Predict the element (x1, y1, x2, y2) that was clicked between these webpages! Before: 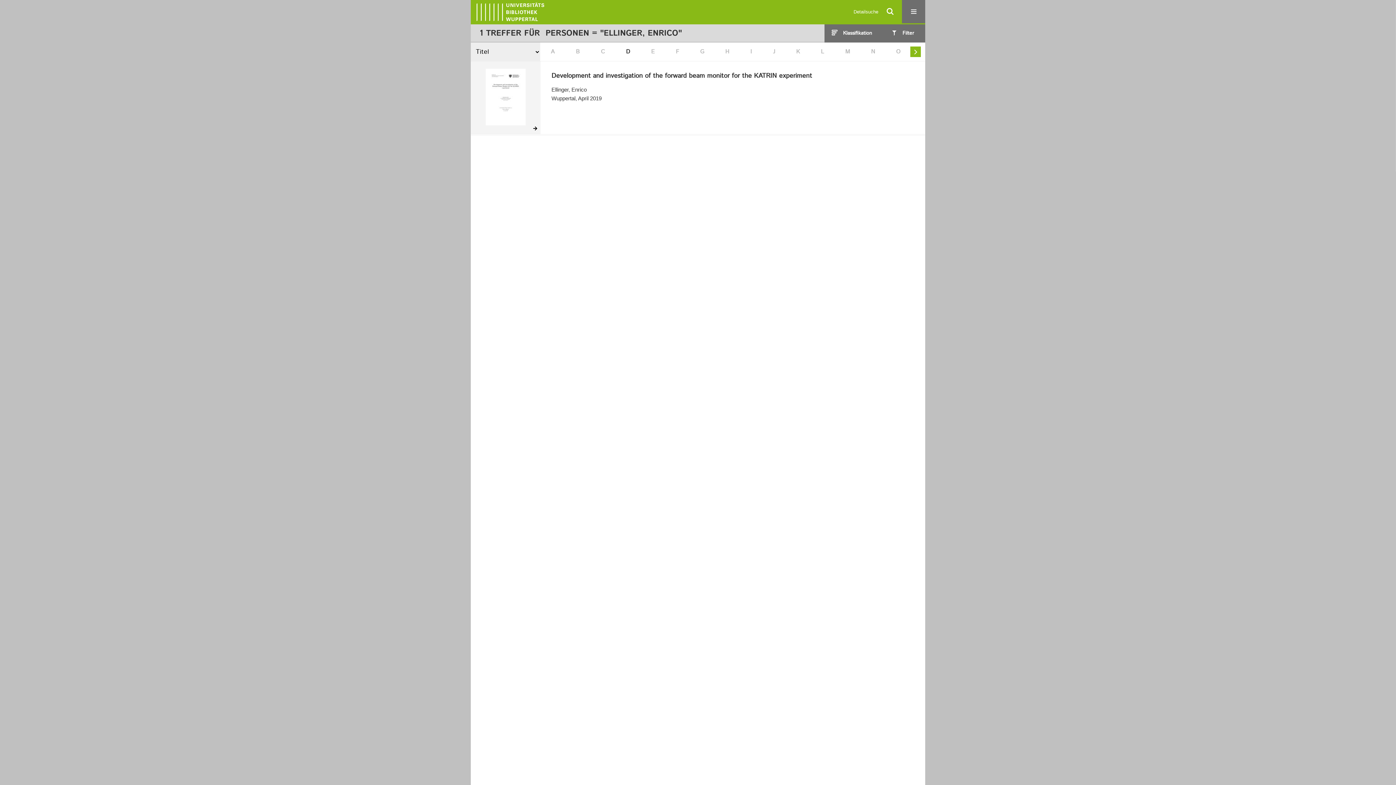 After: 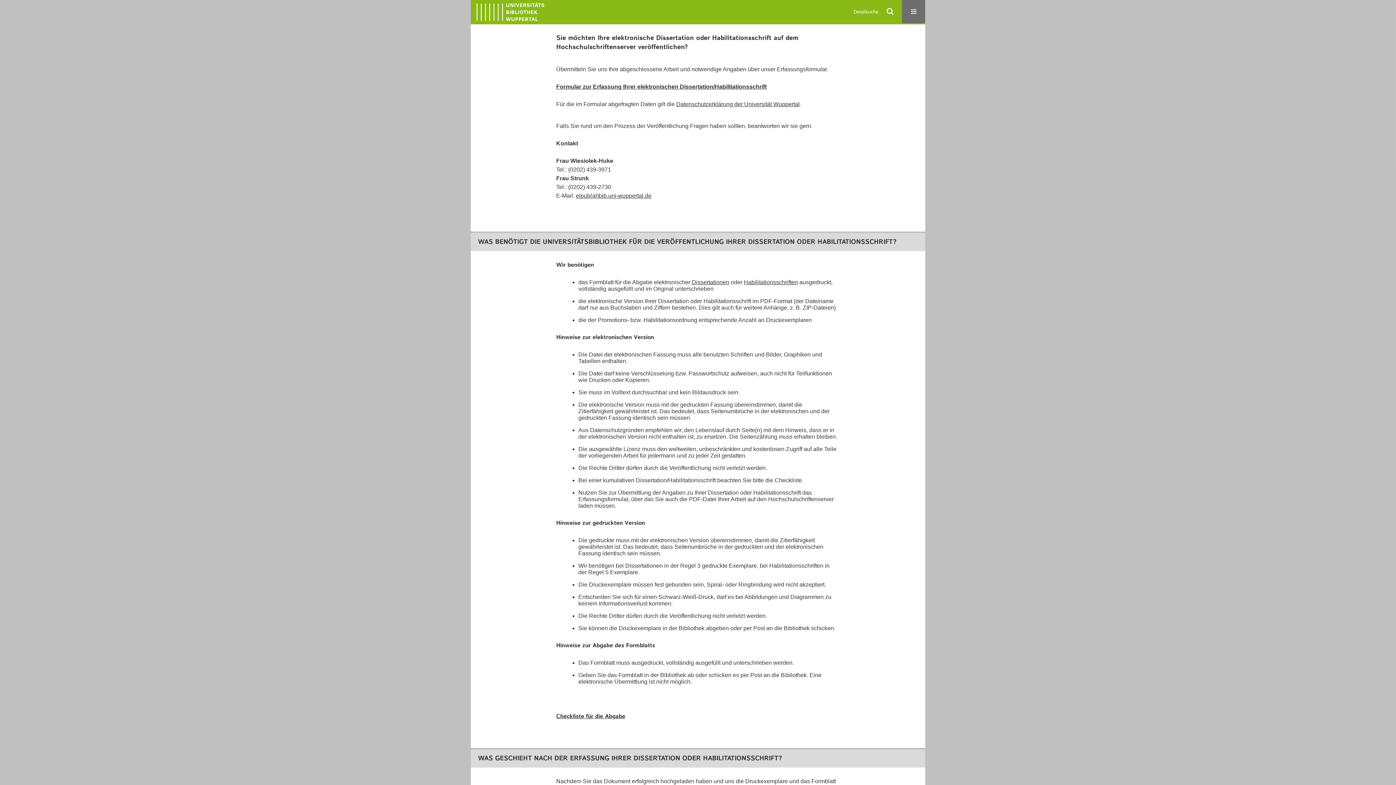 Action: bbox: (476, 0, 544, 22)